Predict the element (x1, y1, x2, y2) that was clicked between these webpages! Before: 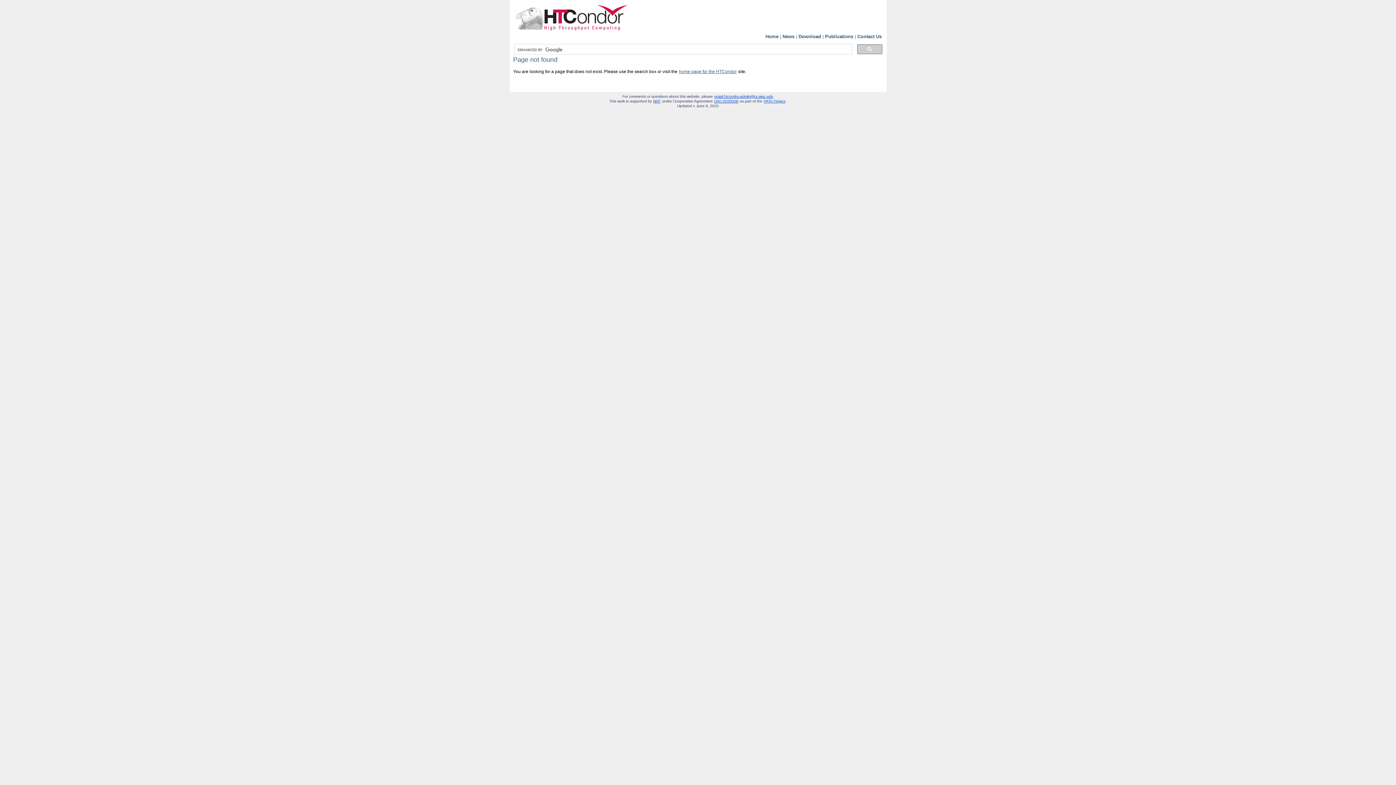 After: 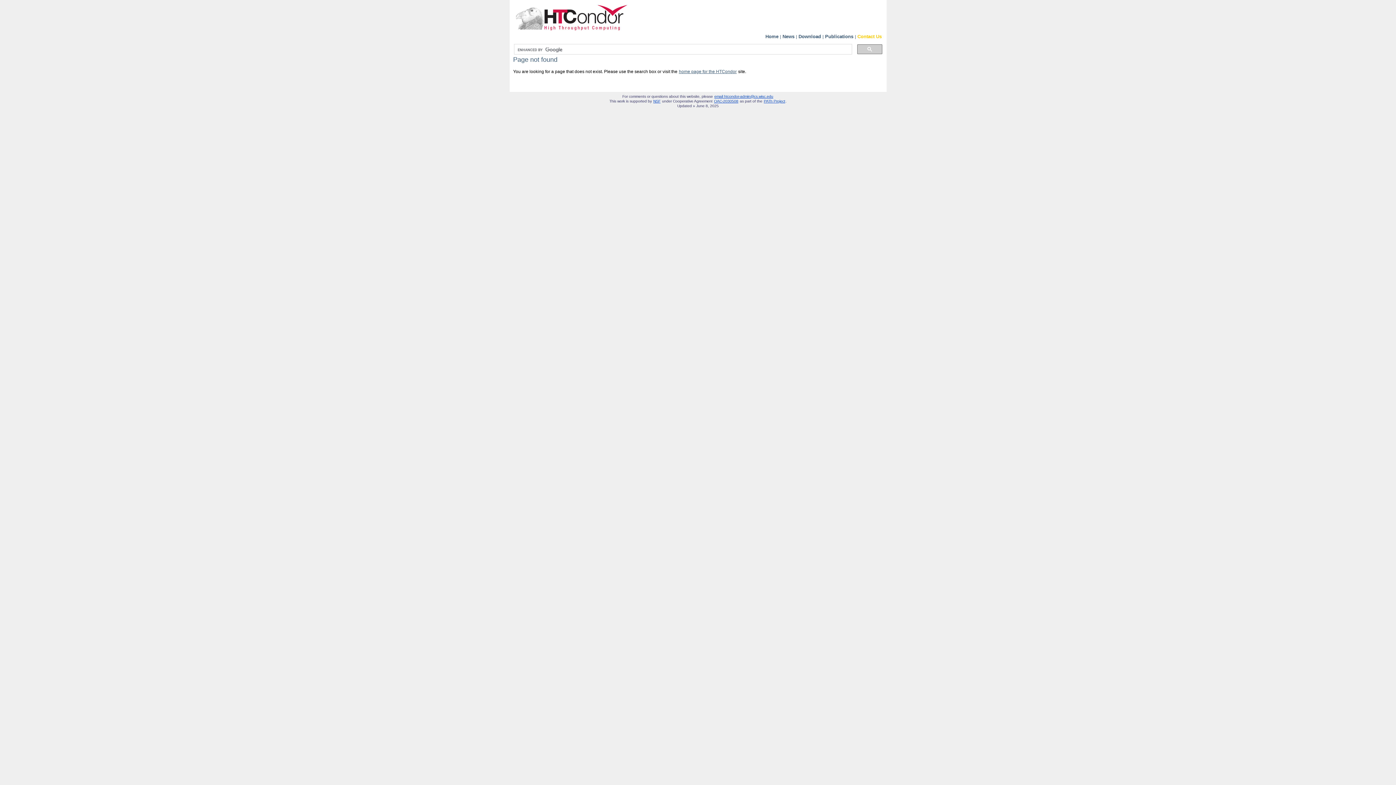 Action: label: Contact Us bbox: (857, 33, 882, 40)